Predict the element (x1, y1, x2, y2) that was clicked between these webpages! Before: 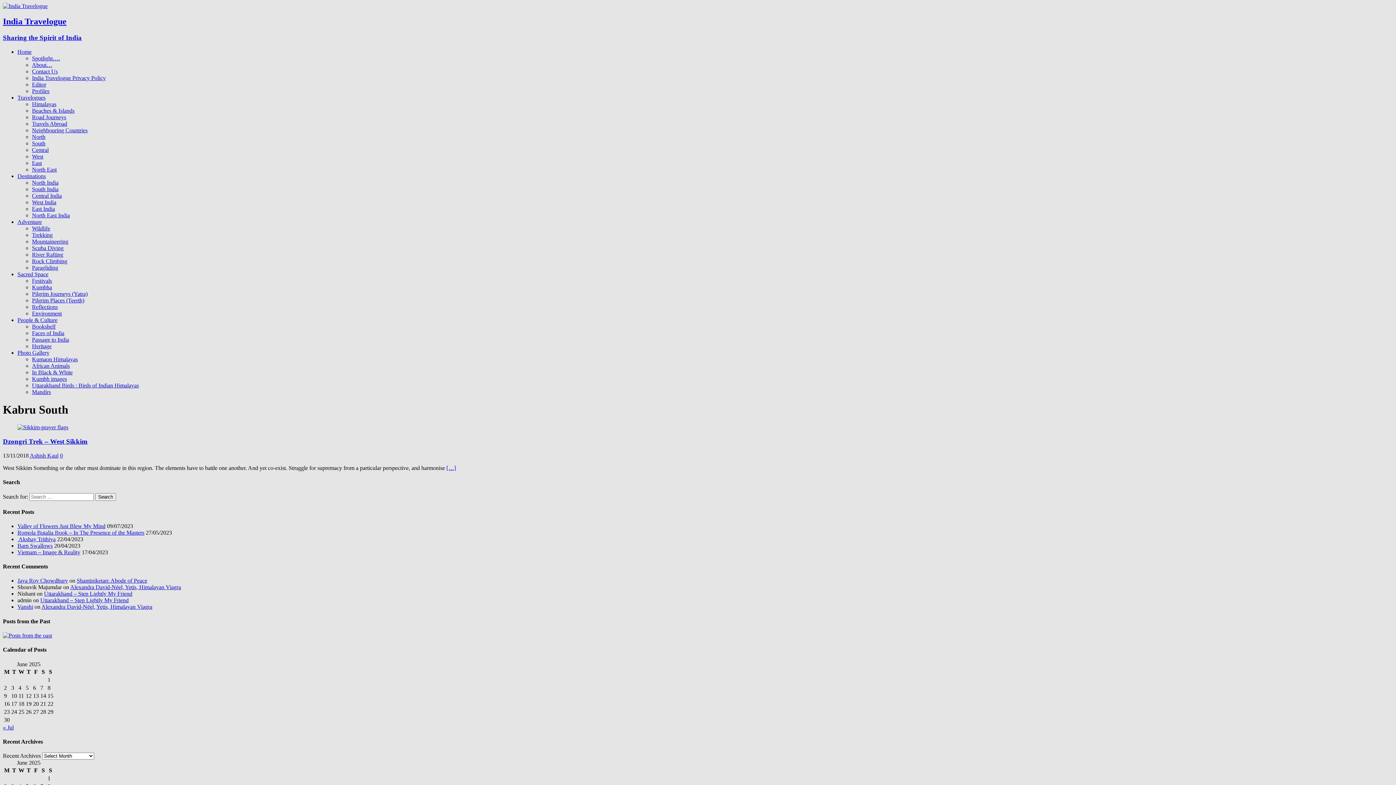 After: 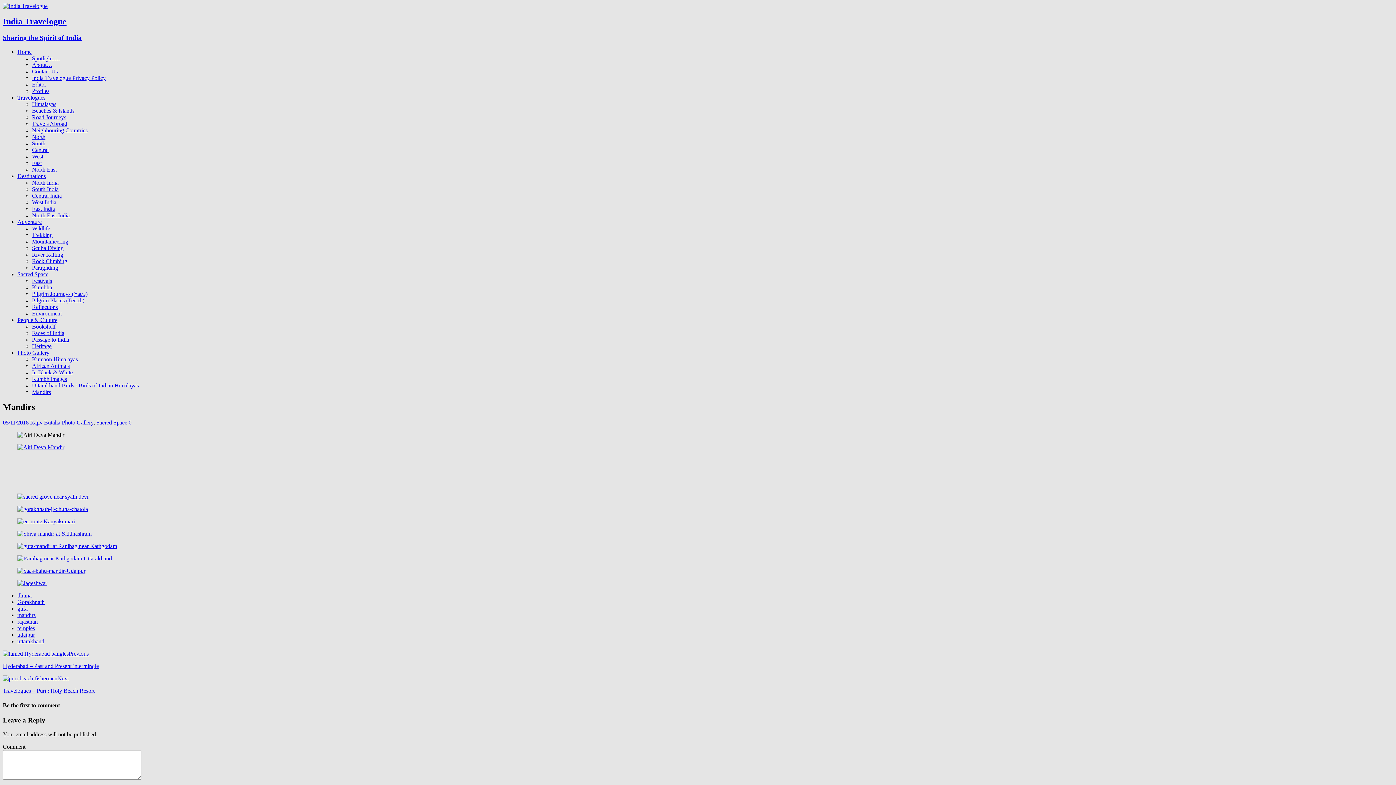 Action: bbox: (32, 388, 50, 395) label: Mandirs